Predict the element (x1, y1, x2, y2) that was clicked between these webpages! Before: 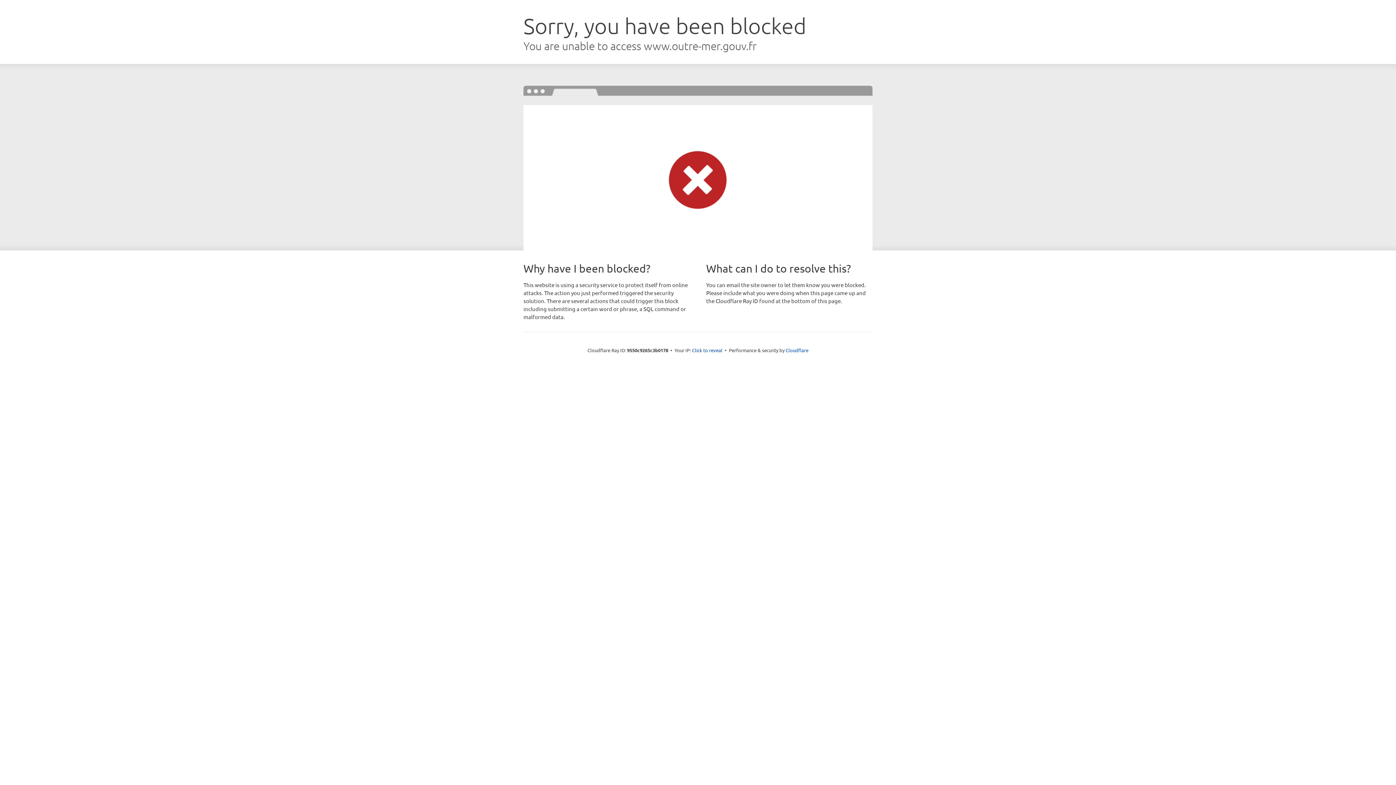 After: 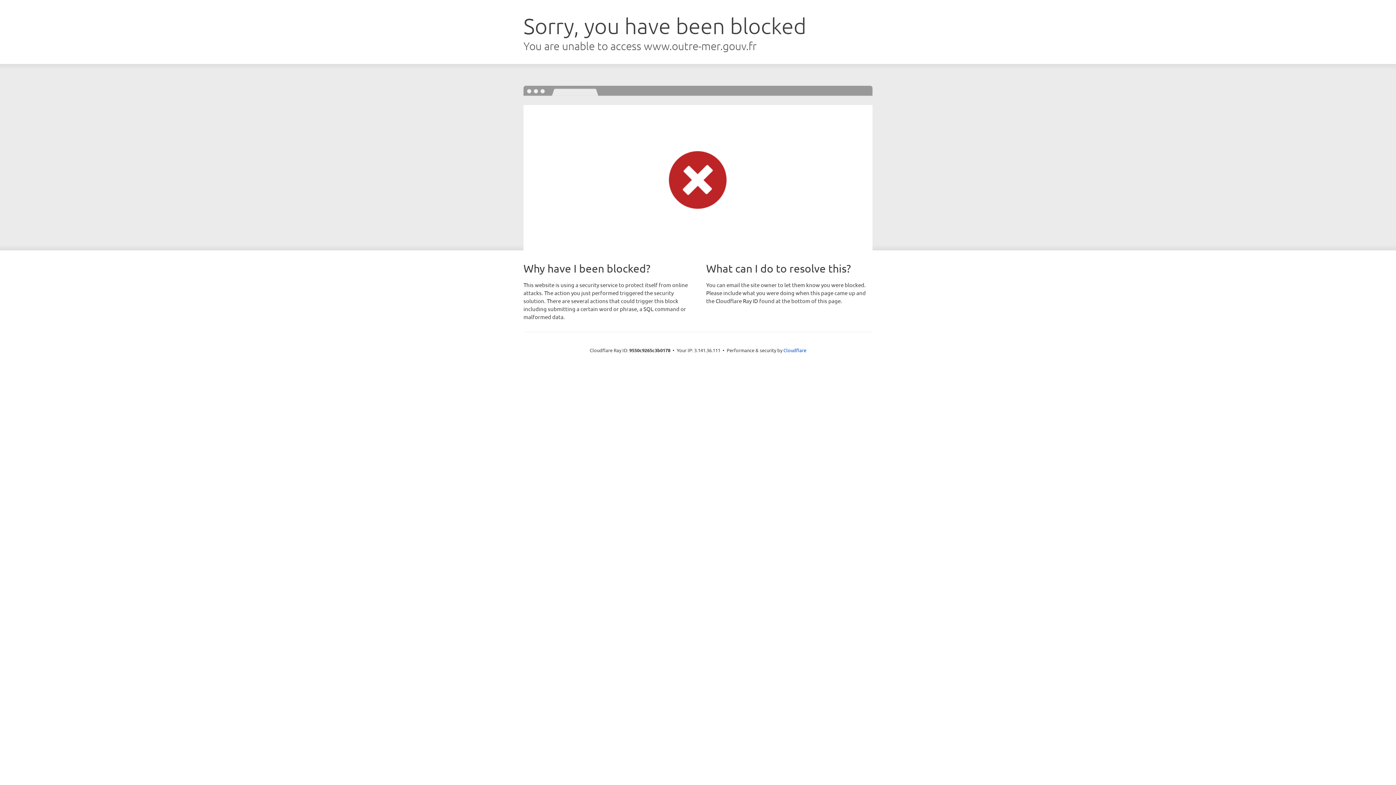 Action: label: Click to reveal bbox: (692, 346, 722, 353)